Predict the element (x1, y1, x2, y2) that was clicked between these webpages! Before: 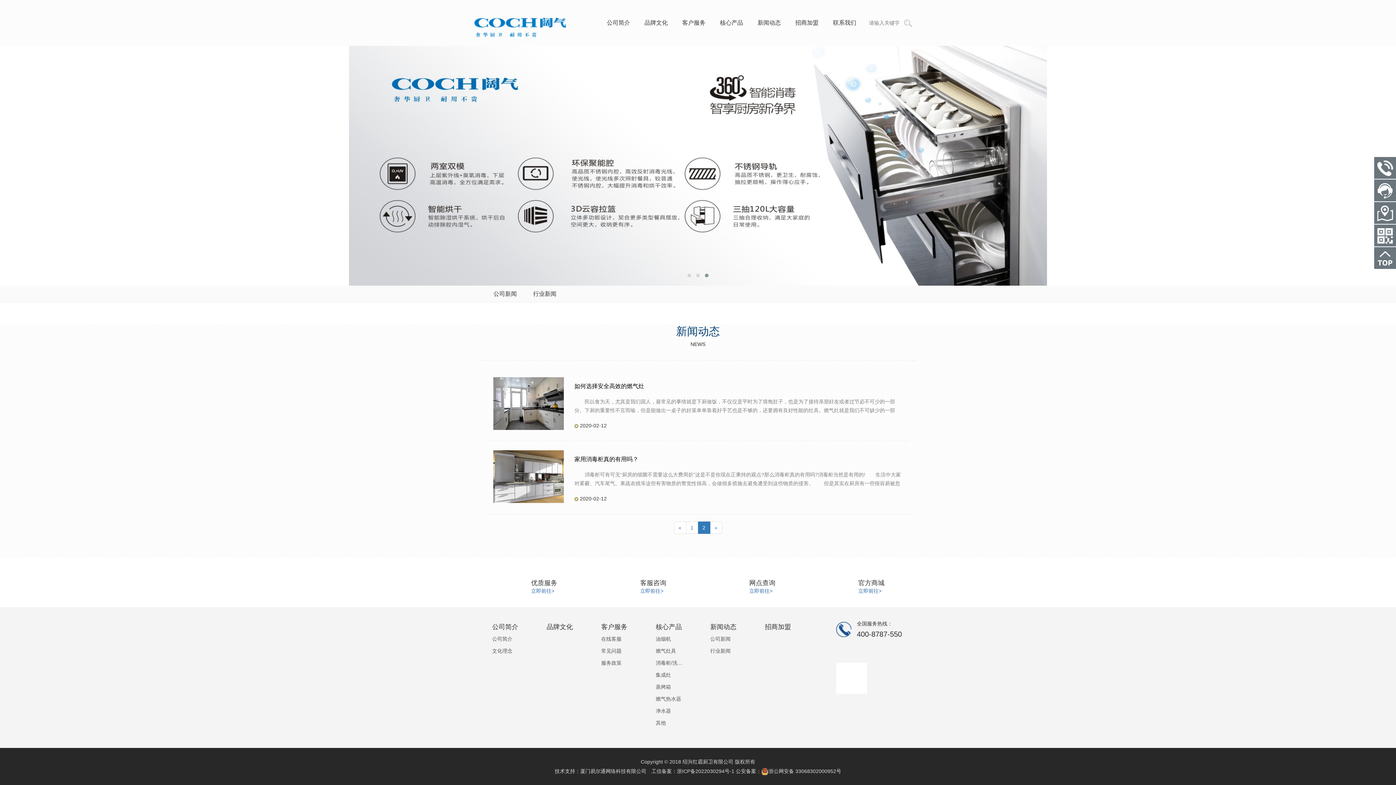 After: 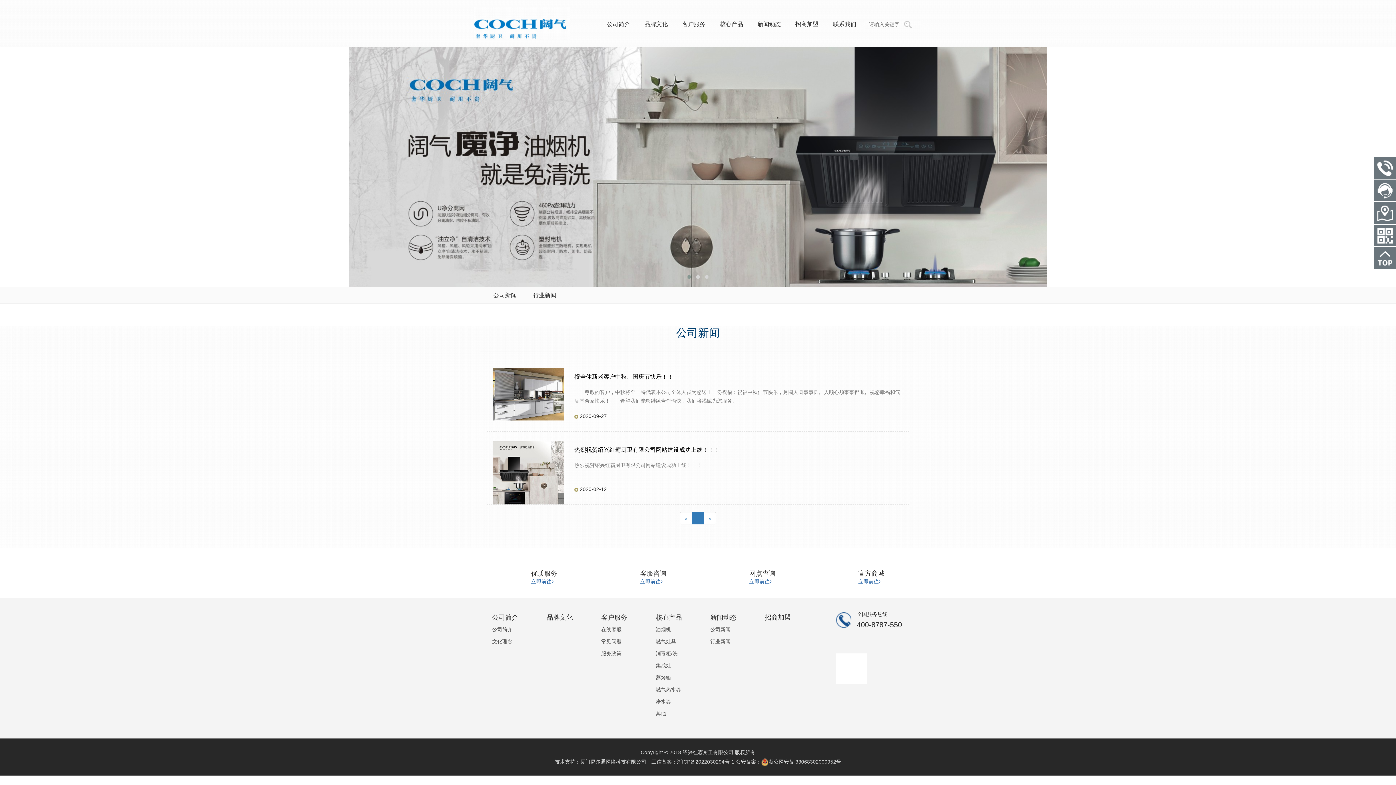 Action: label: 公司新闻 bbox: (710, 634, 740, 644)